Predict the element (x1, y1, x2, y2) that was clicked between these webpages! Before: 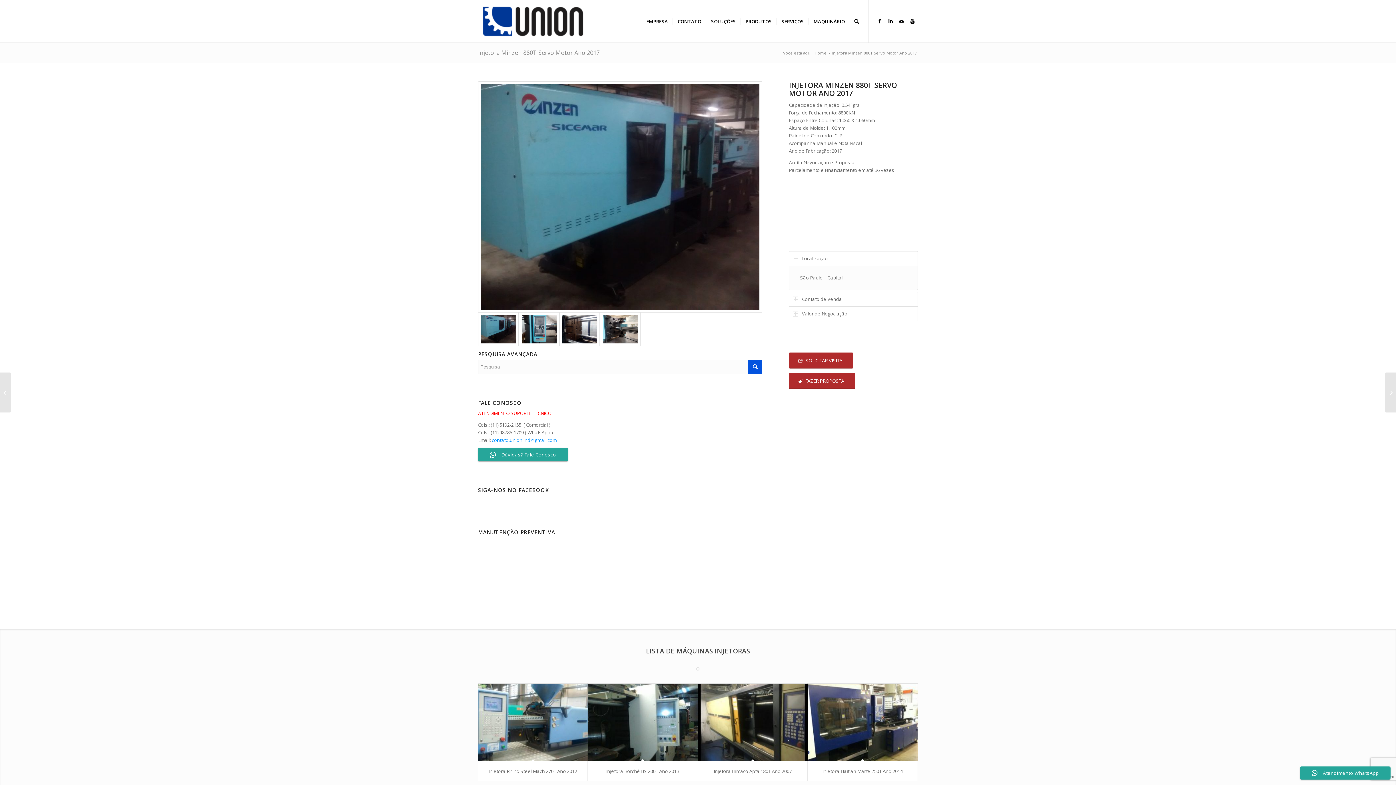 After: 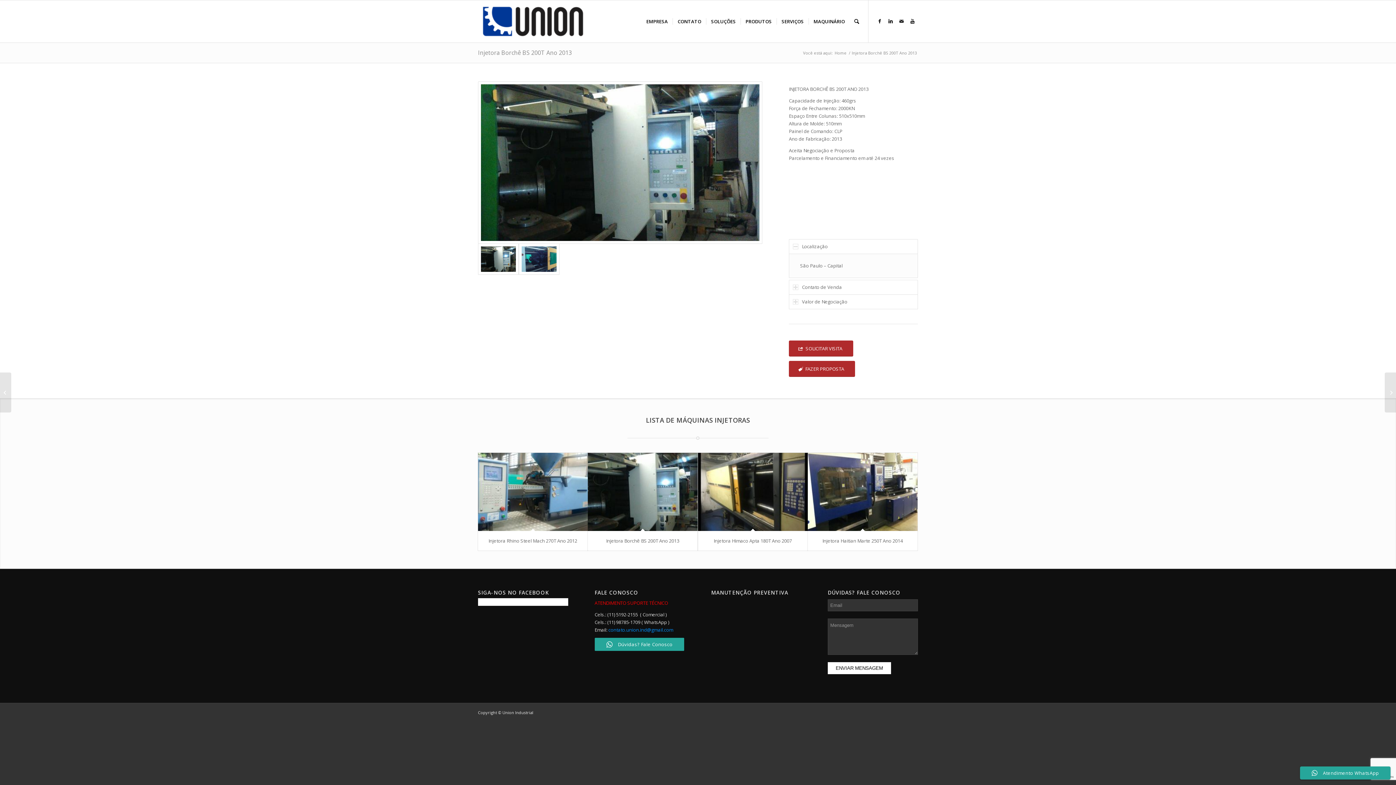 Action: bbox: (588, 683, 697, 761)